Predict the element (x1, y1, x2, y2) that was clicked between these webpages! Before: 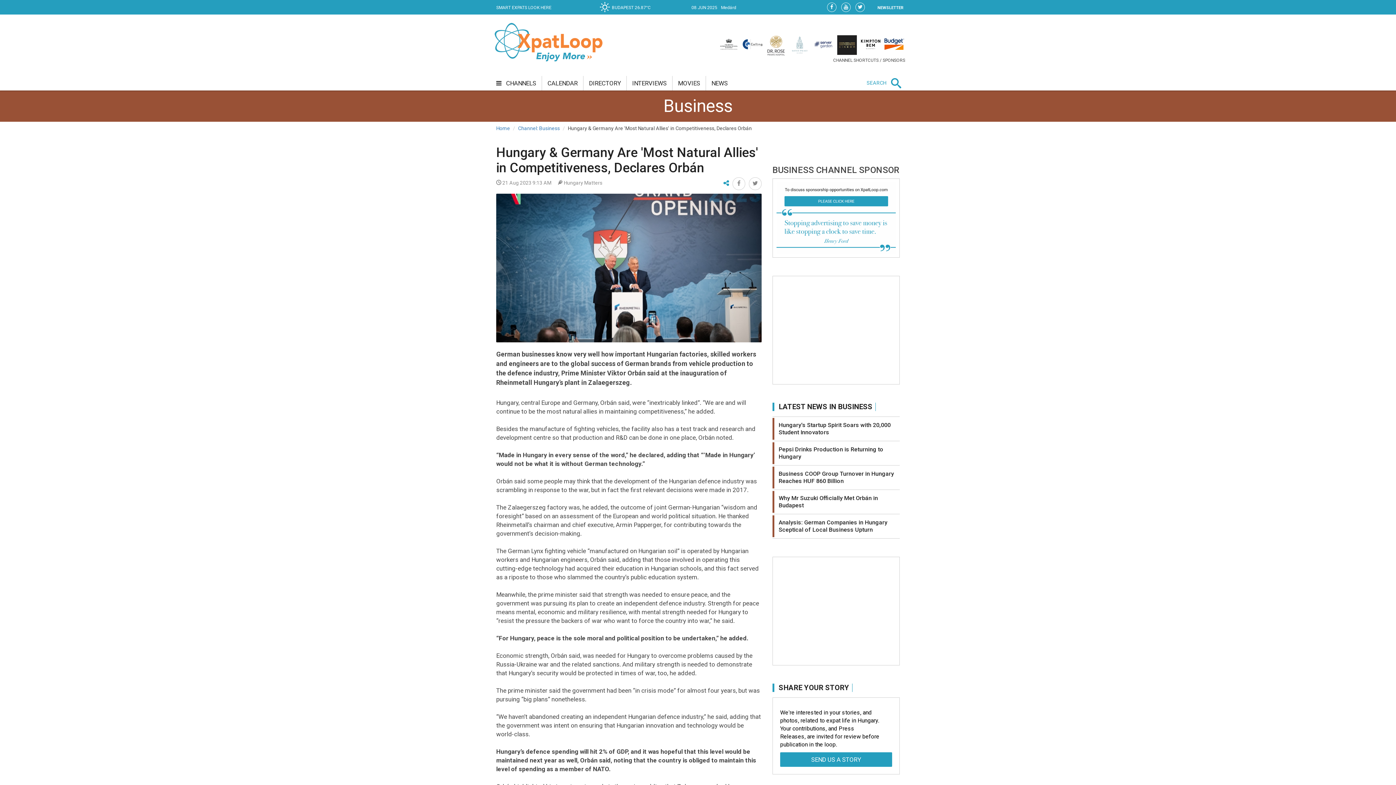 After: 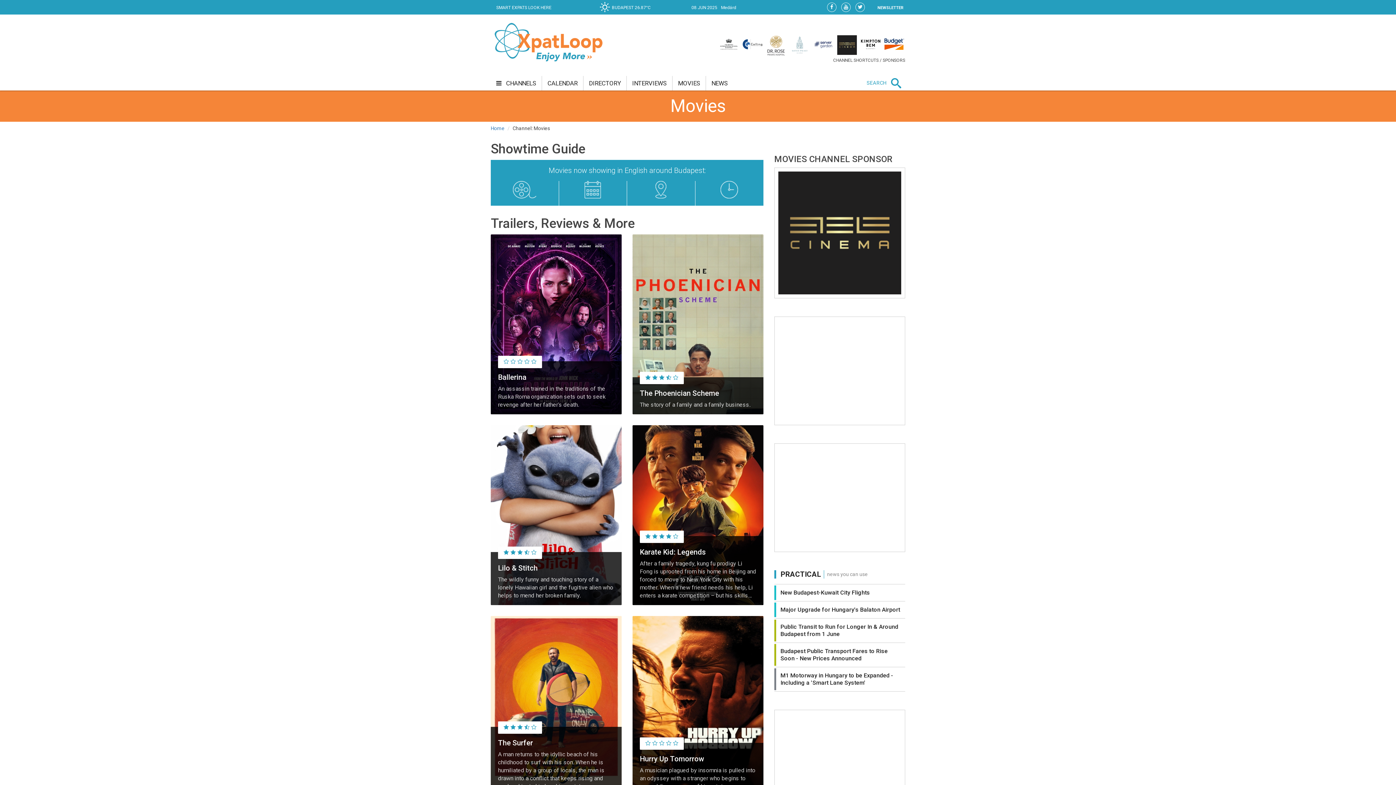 Action: bbox: (837, 35, 857, 54)